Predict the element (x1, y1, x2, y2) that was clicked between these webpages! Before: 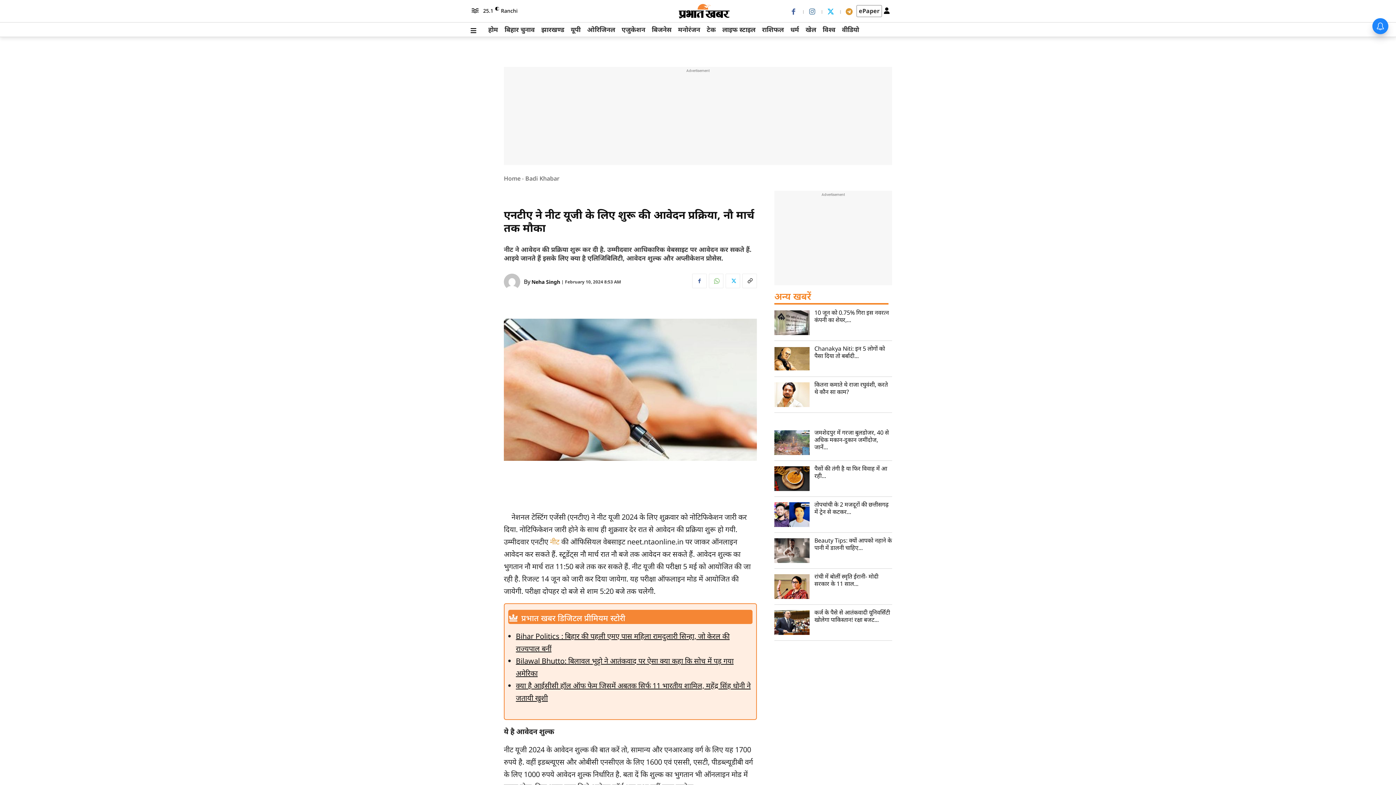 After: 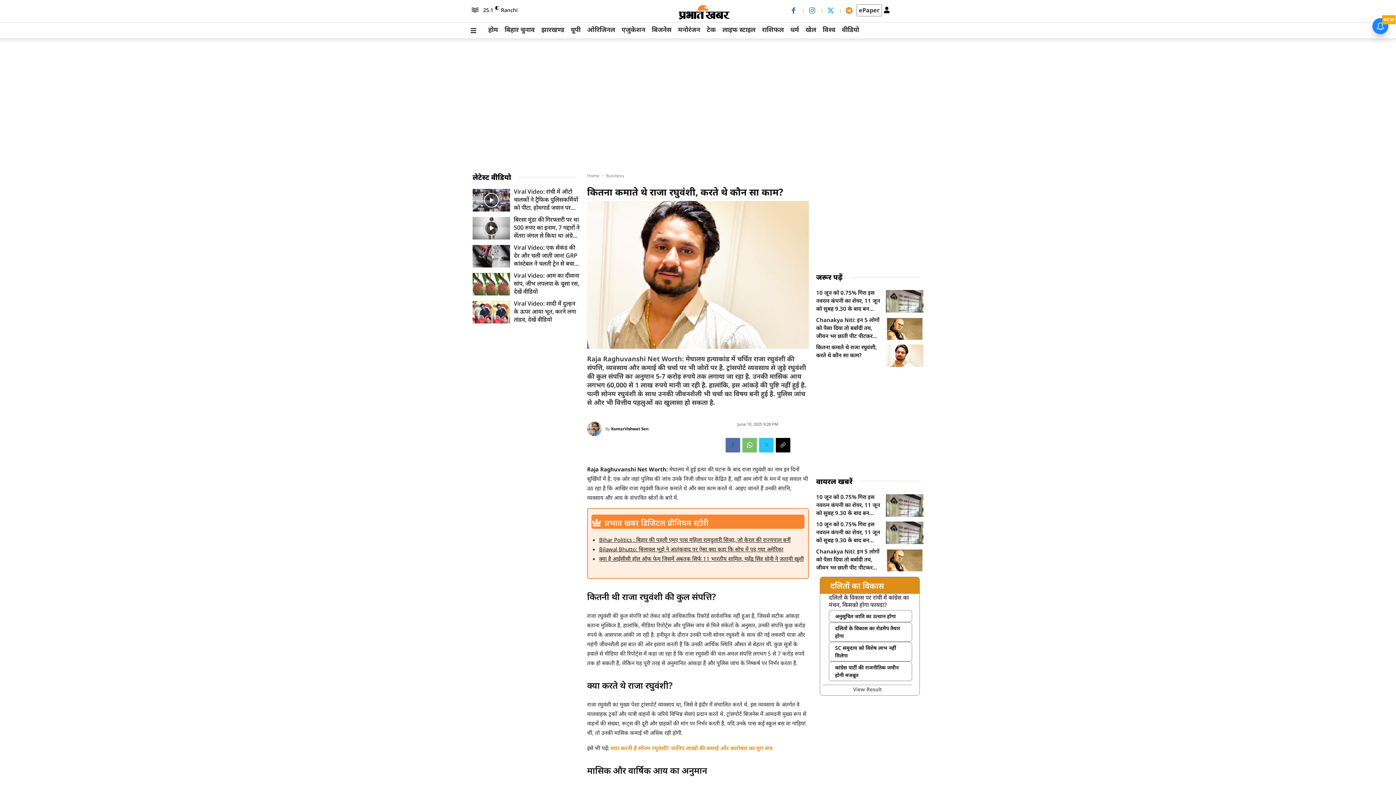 Action: label: कितना कमाते थे राजा रघुवंशी, करते थे कौन सा काम? bbox: (814, 380, 888, 396)